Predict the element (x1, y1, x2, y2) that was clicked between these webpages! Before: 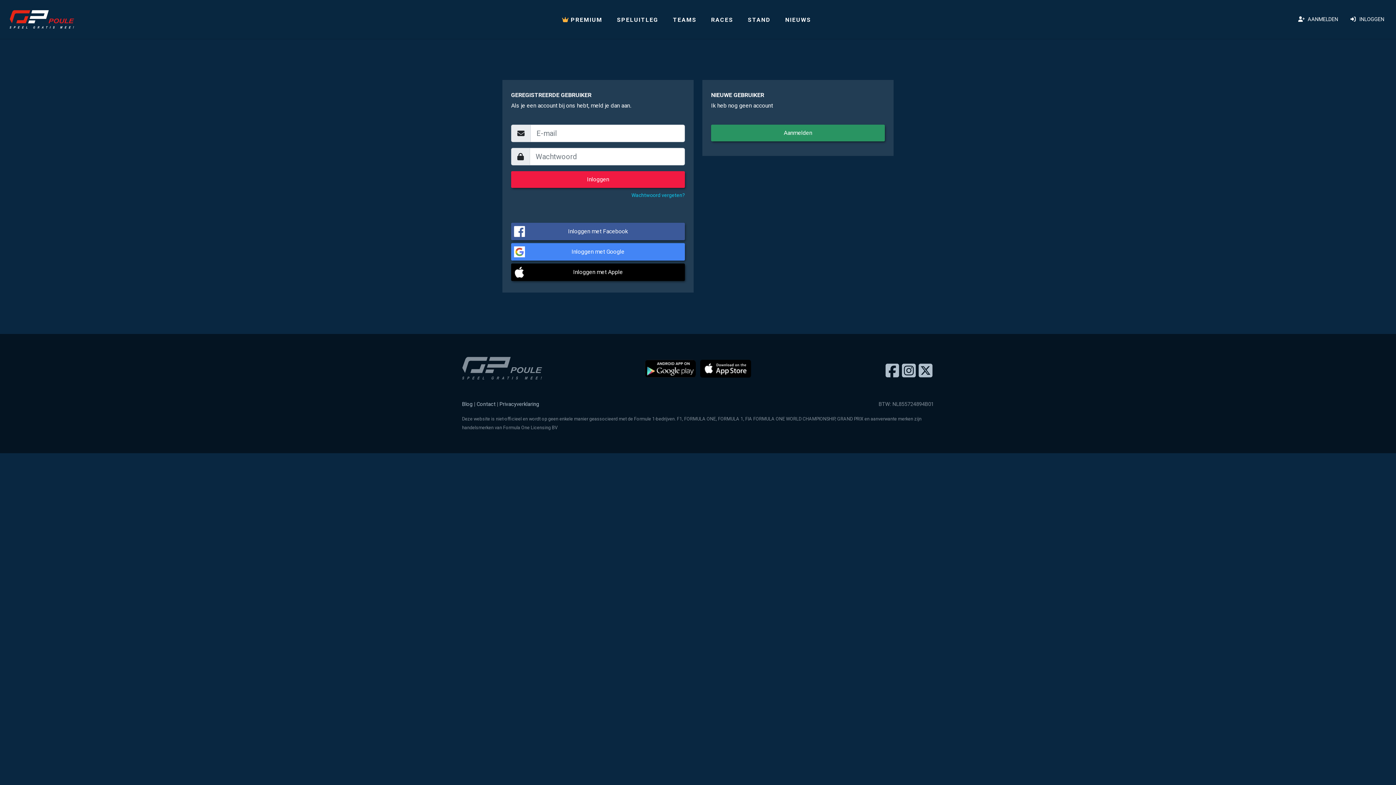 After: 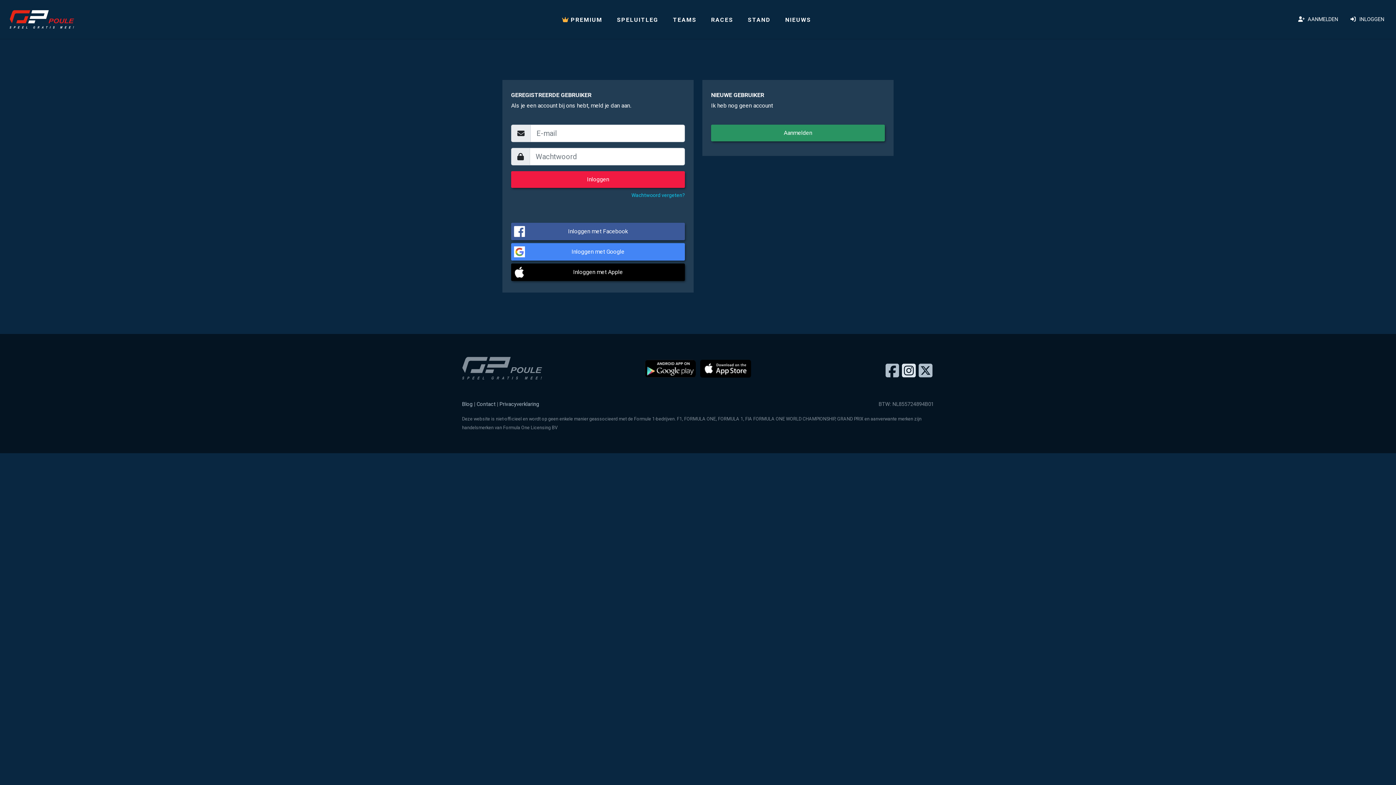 Action: bbox: (902, 362, 916, 379)